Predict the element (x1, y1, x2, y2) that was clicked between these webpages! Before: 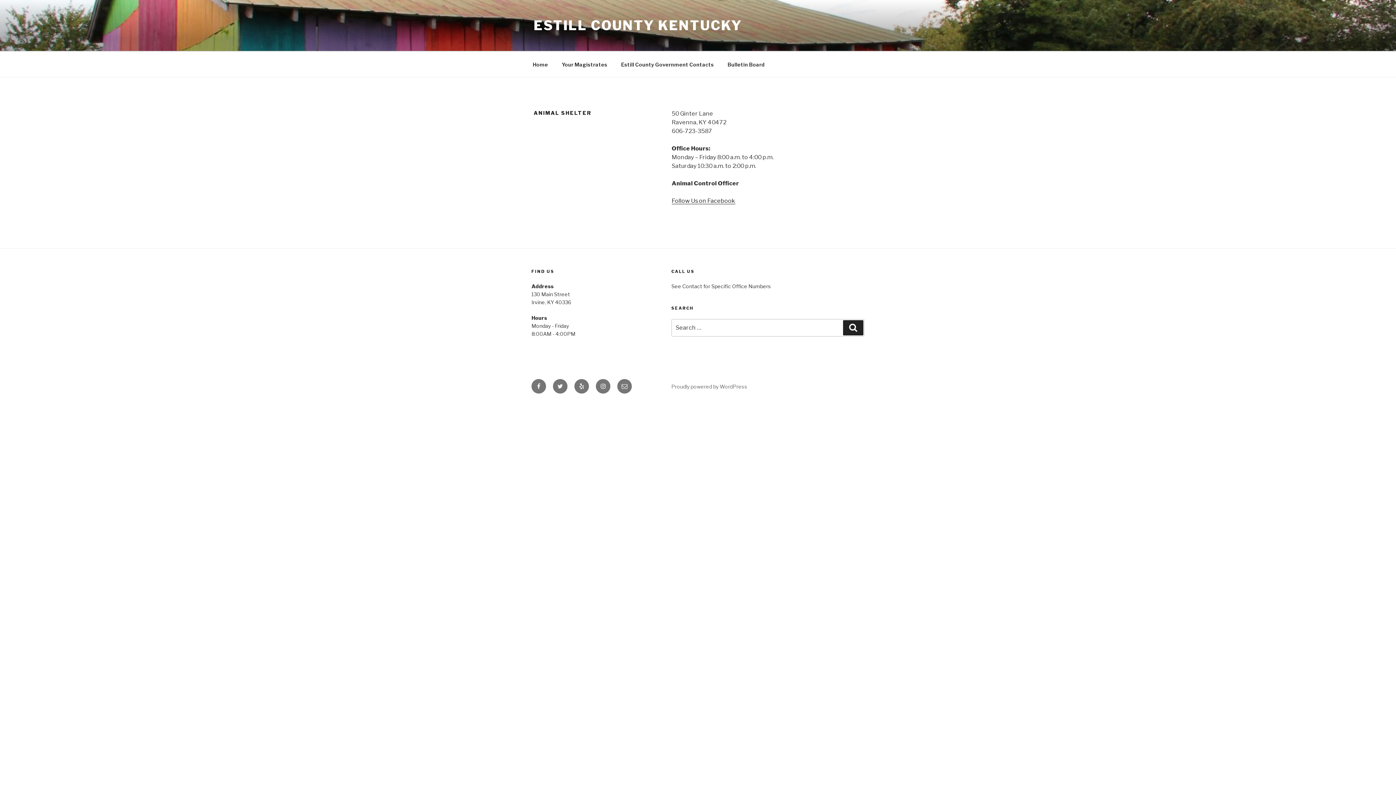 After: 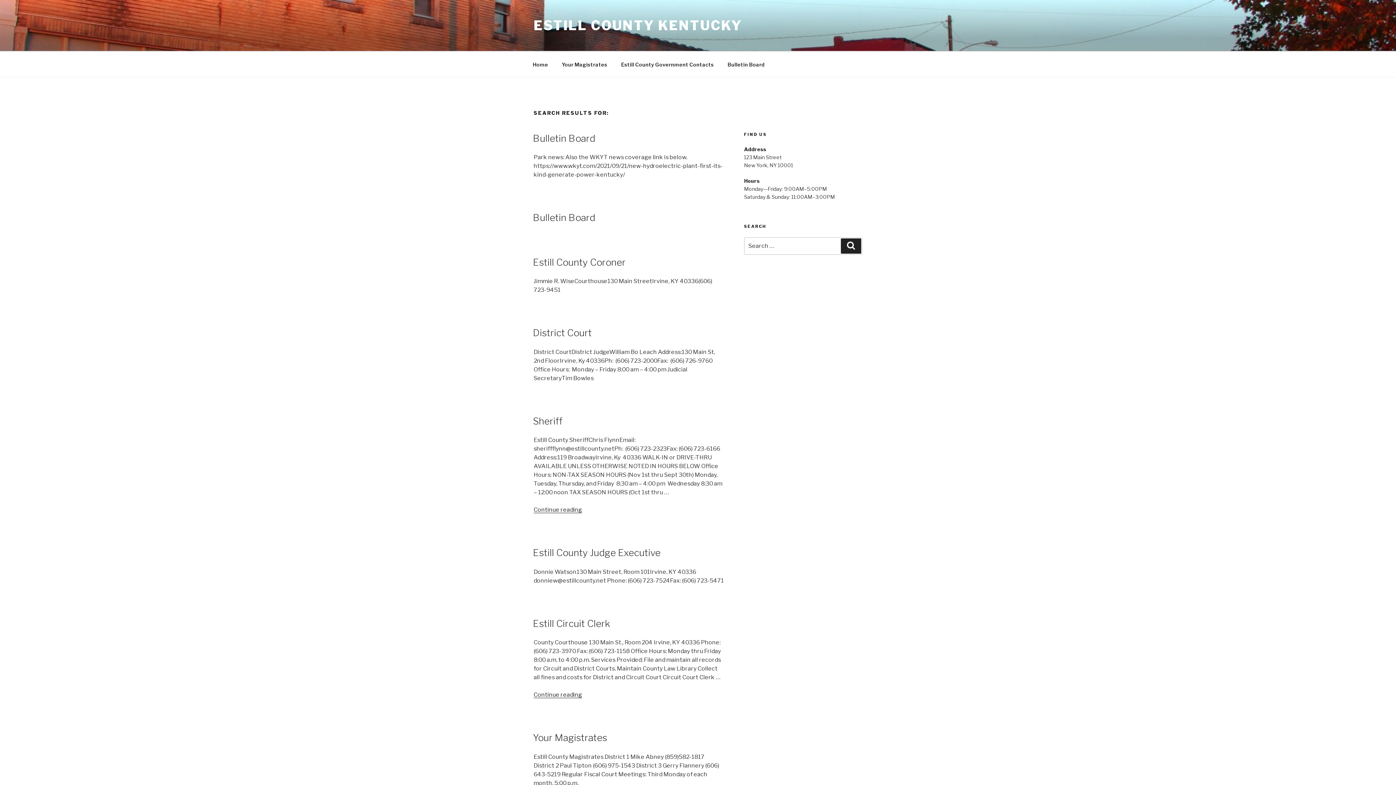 Action: label: Search bbox: (843, 320, 863, 335)